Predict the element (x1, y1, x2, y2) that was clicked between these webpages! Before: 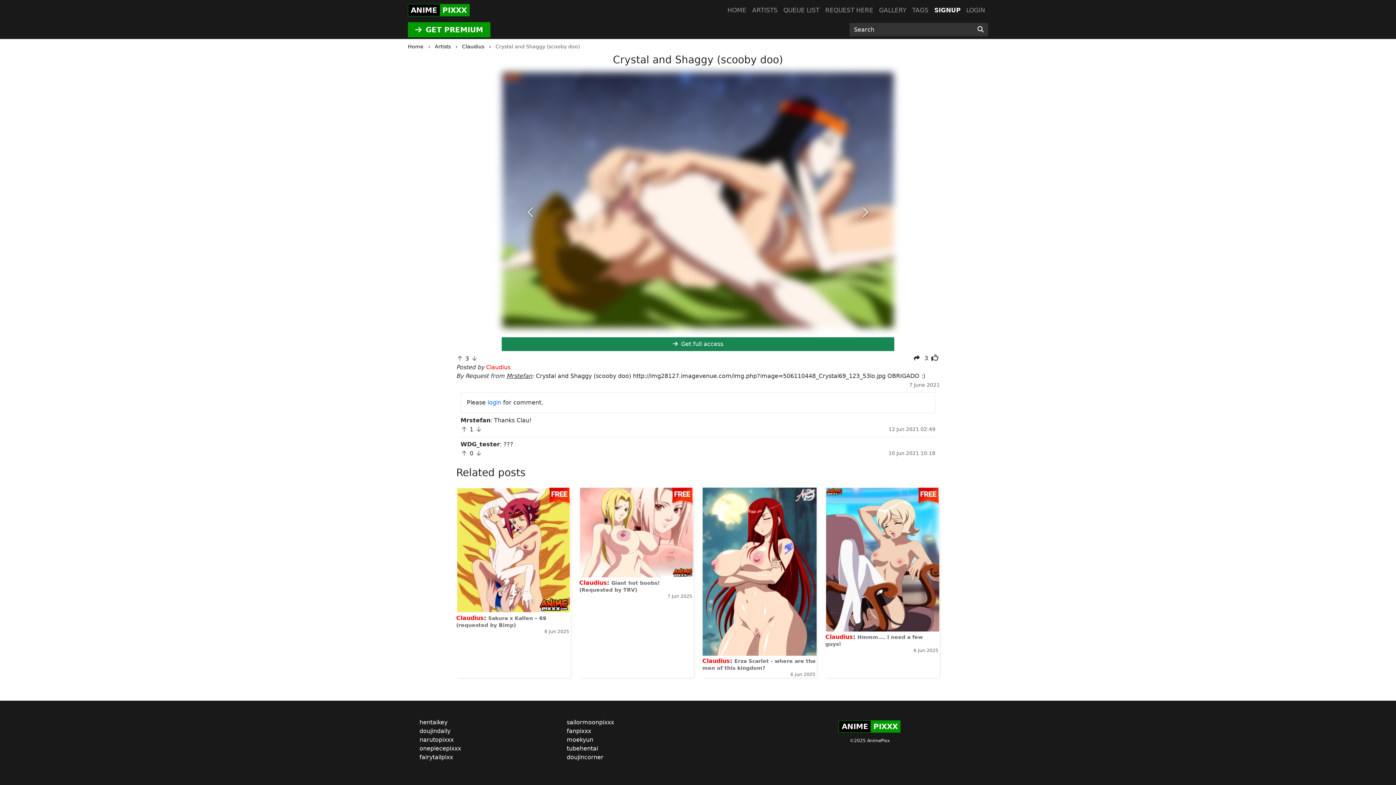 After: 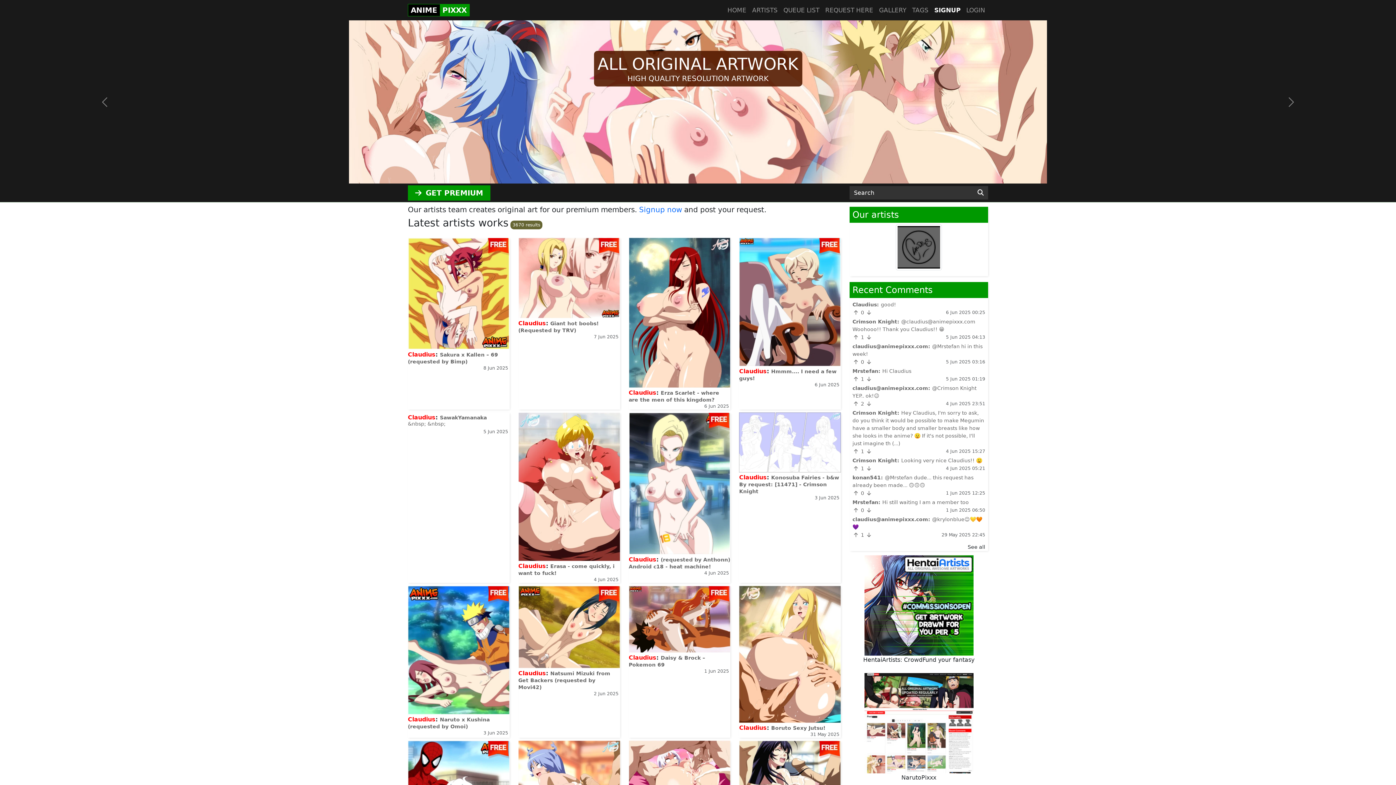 Action: label: HOME bbox: (724, 2, 749, 17)